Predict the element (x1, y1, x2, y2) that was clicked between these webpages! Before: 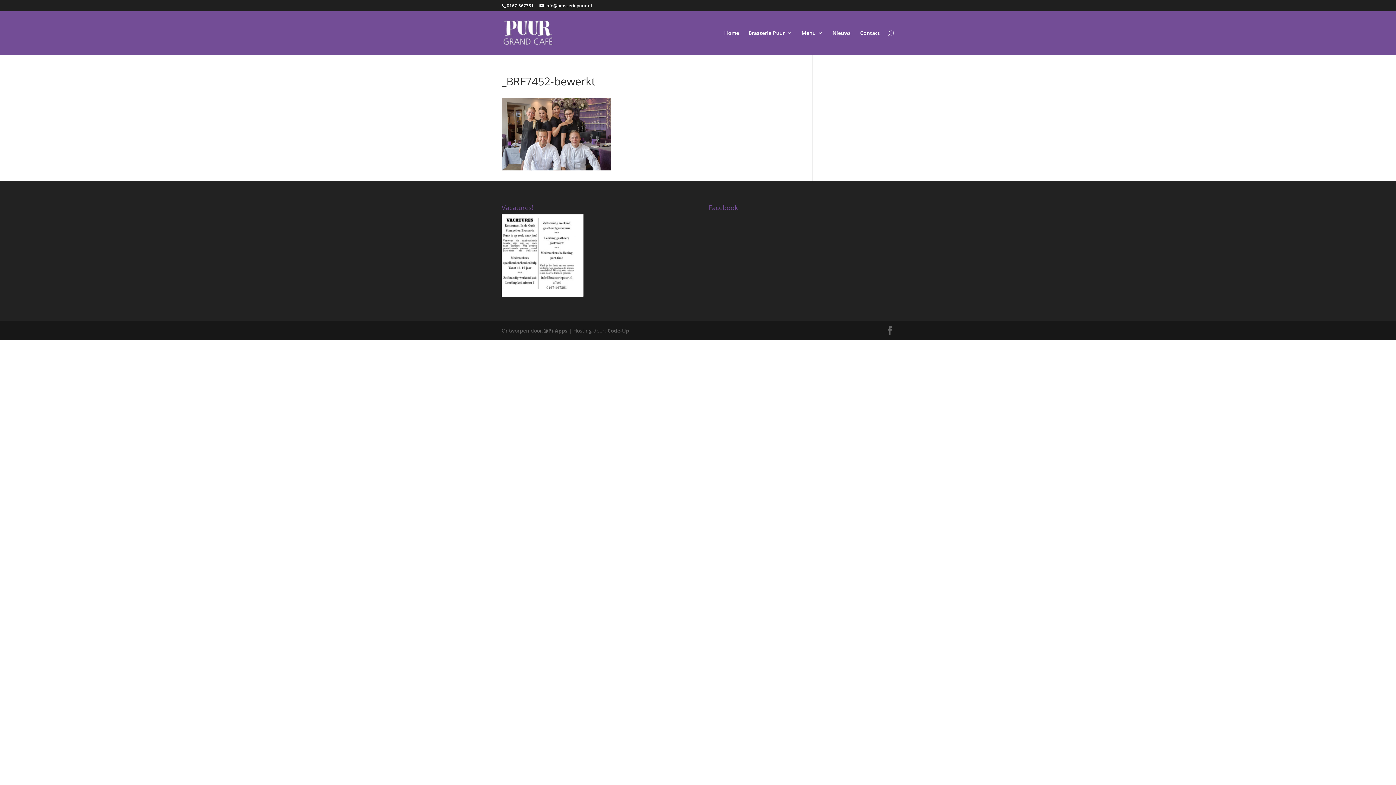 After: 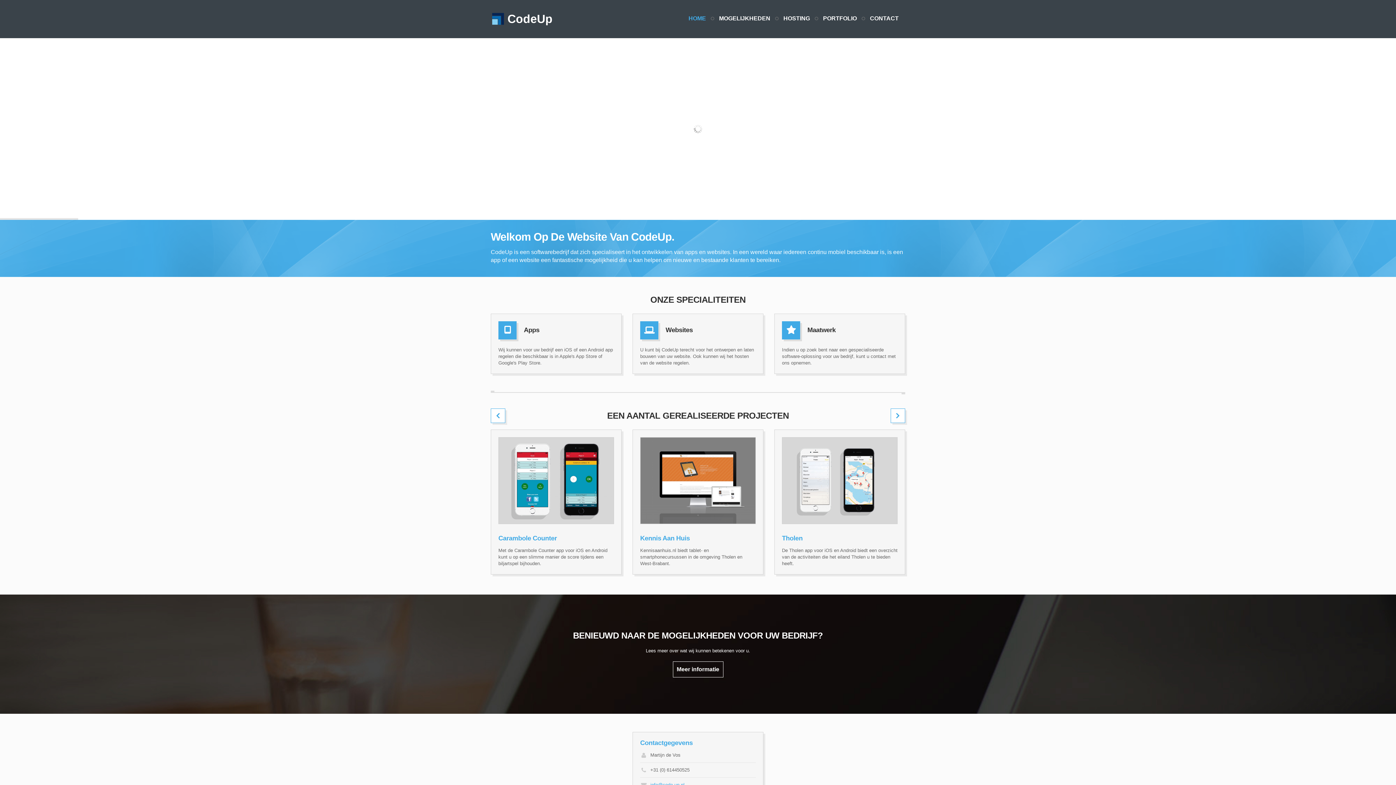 Action: bbox: (607, 327, 629, 334) label: Code-Up